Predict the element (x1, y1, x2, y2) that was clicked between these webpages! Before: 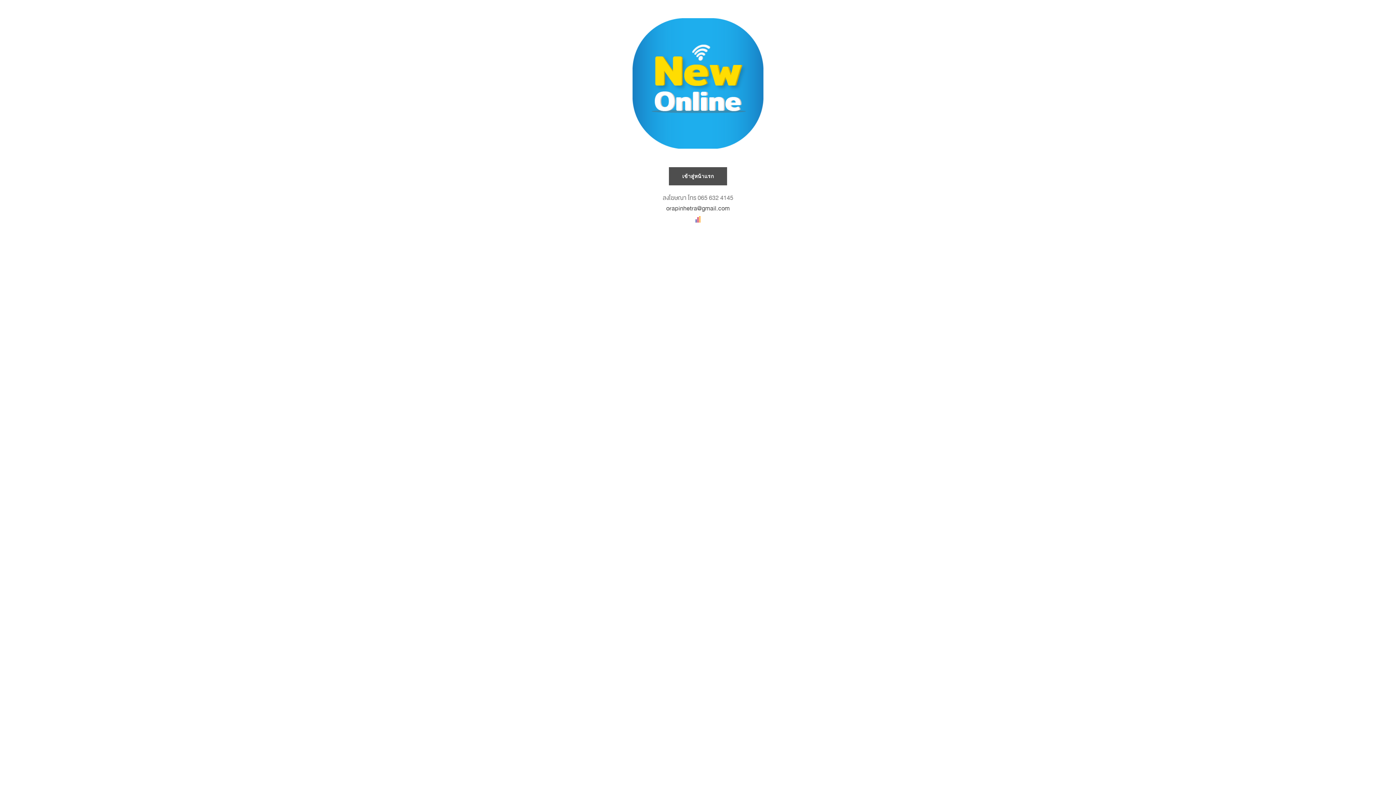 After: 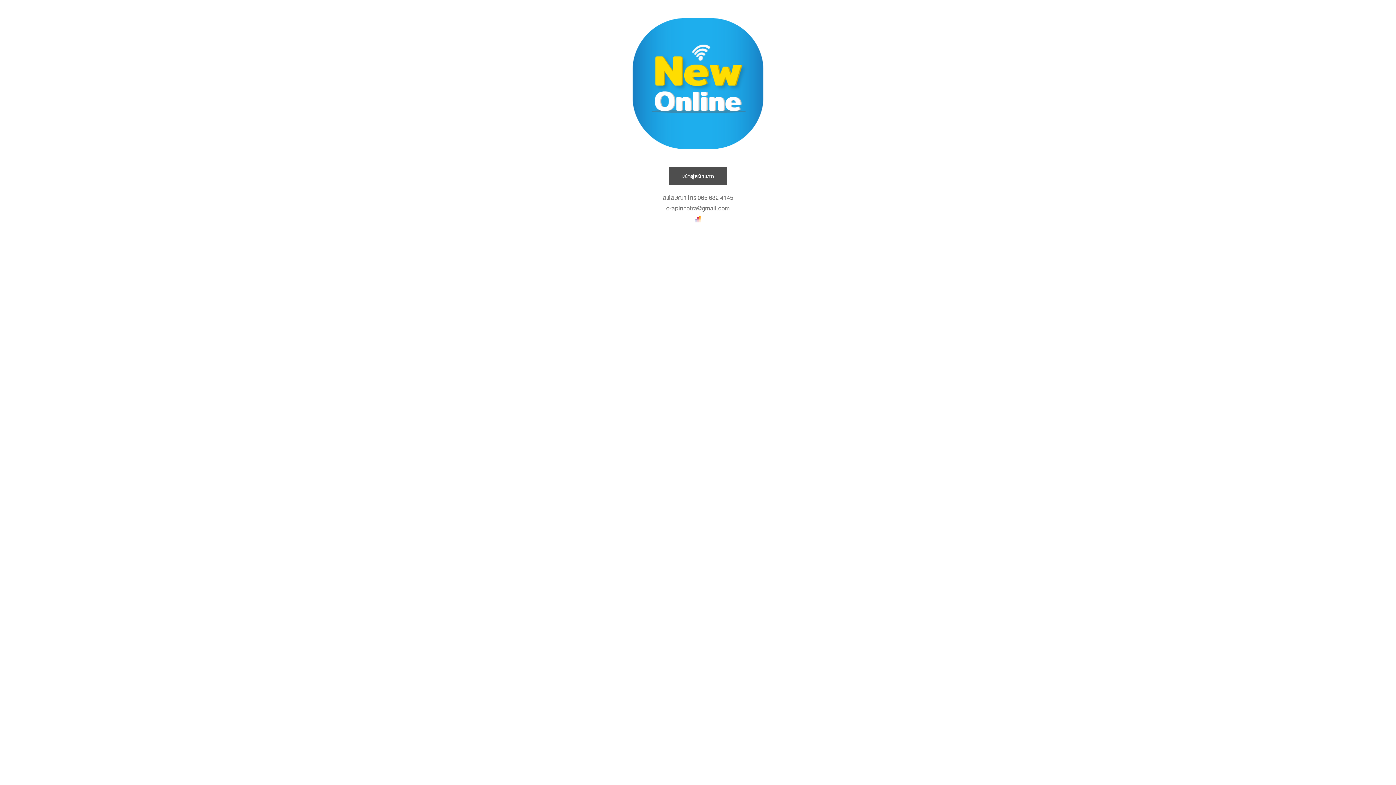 Action: label: orapinhetra@gmail.com bbox: (666, 203, 730, 213)